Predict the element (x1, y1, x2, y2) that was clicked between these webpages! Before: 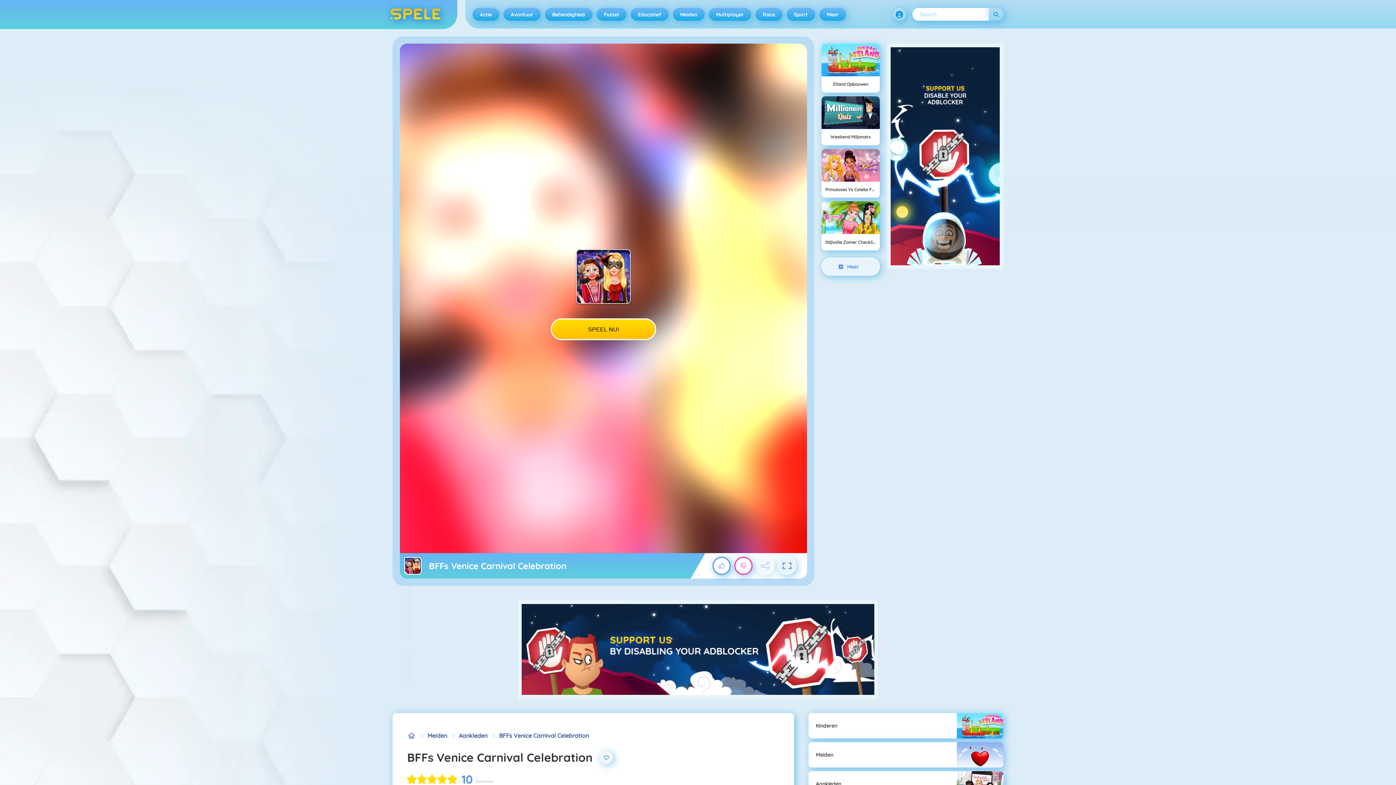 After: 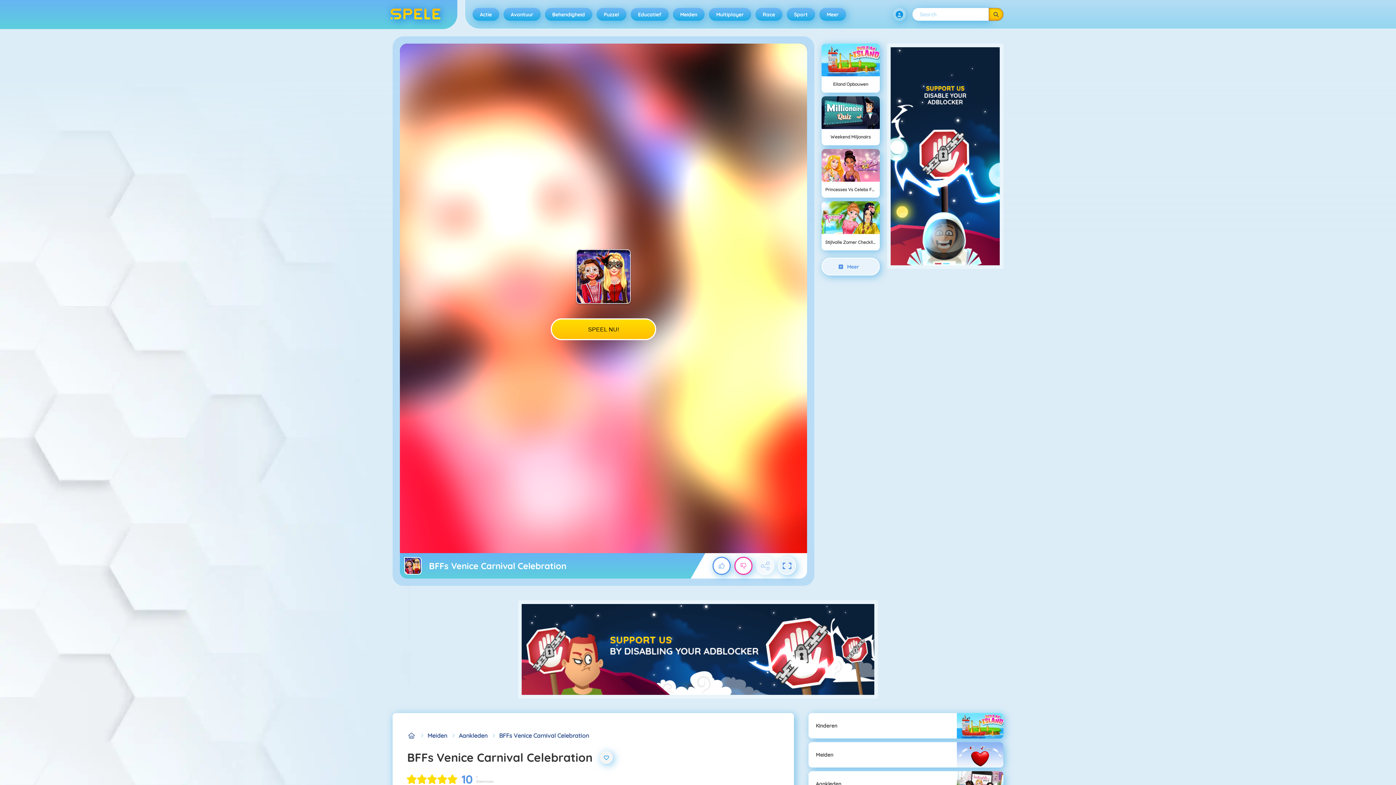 Action: label: Submit search query bbox: (989, 8, 1003, 20)